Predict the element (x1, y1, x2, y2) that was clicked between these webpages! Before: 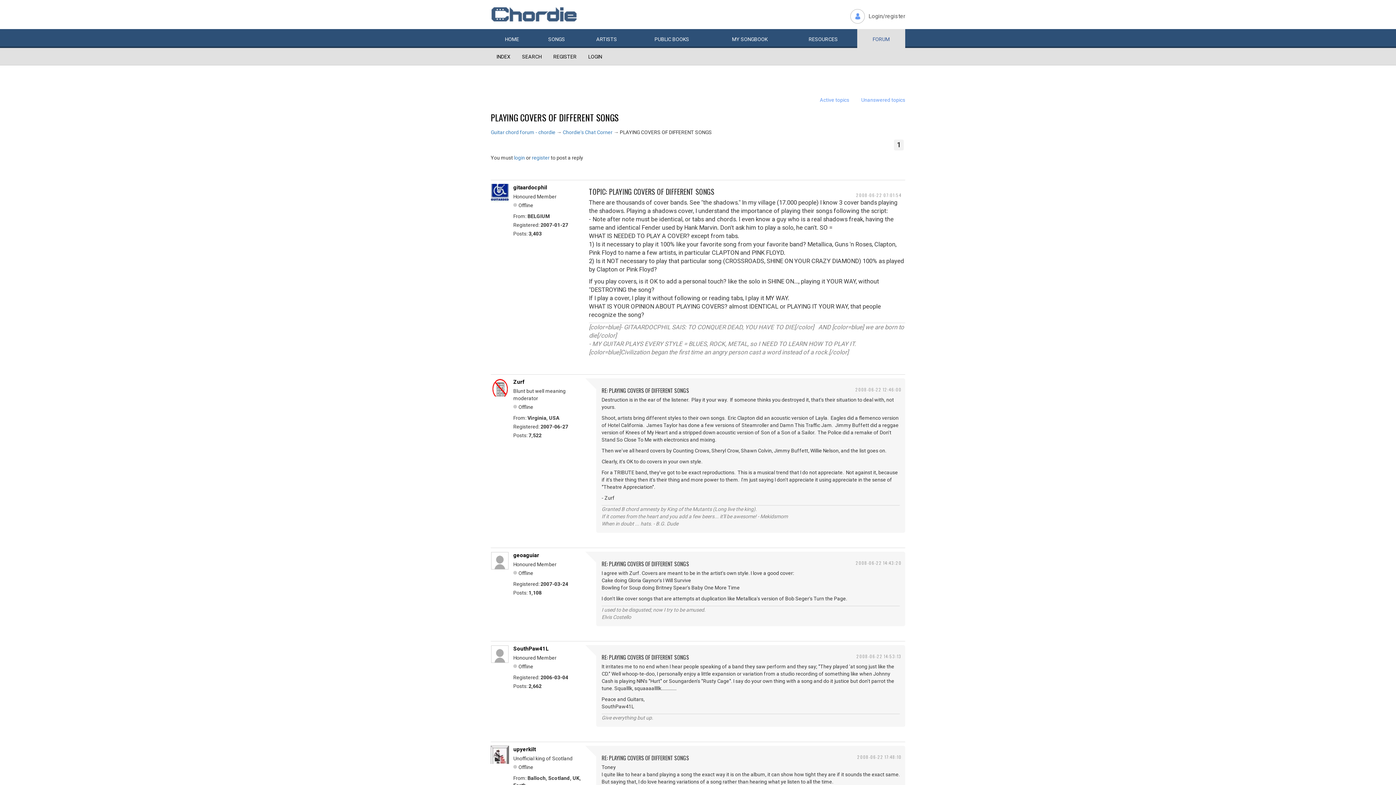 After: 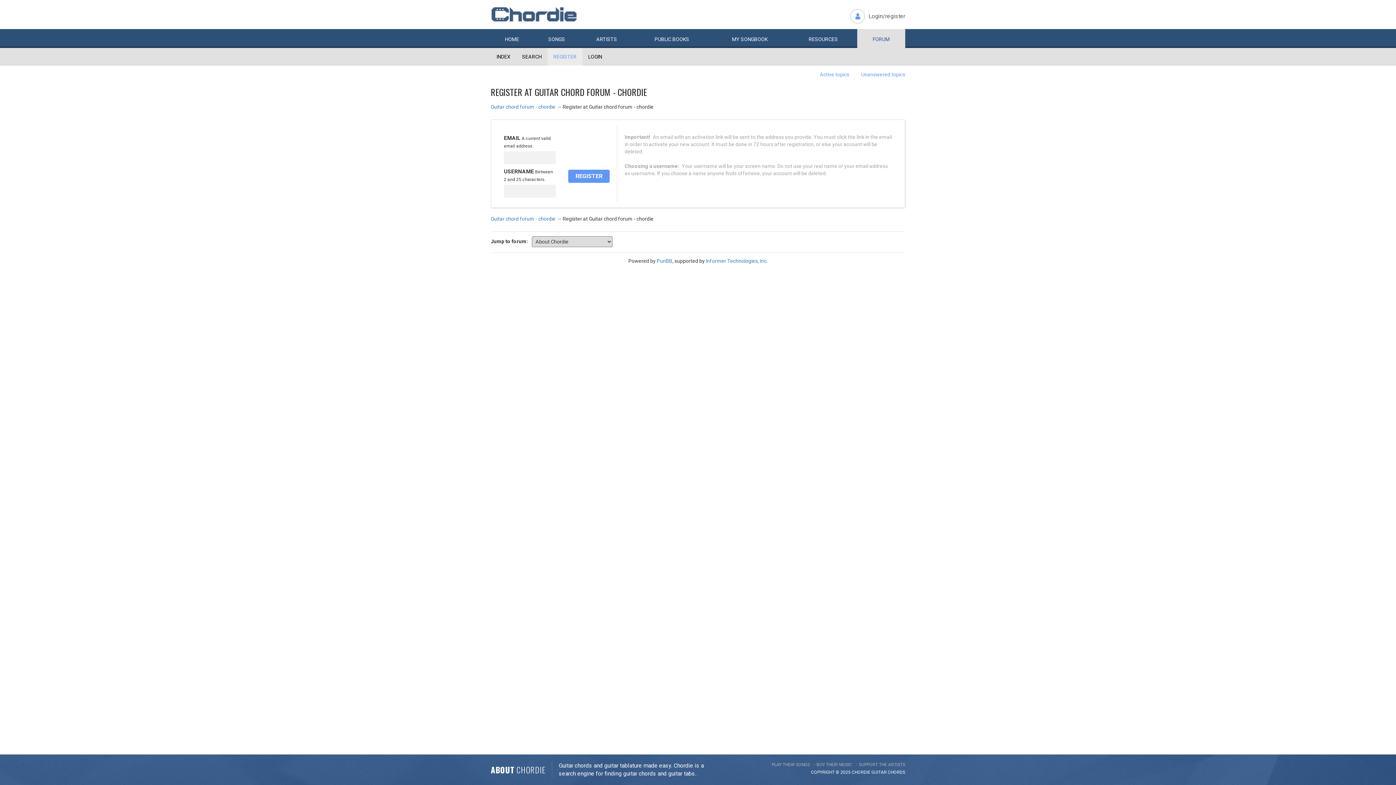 Action: bbox: (532, 154, 549, 160) label: register